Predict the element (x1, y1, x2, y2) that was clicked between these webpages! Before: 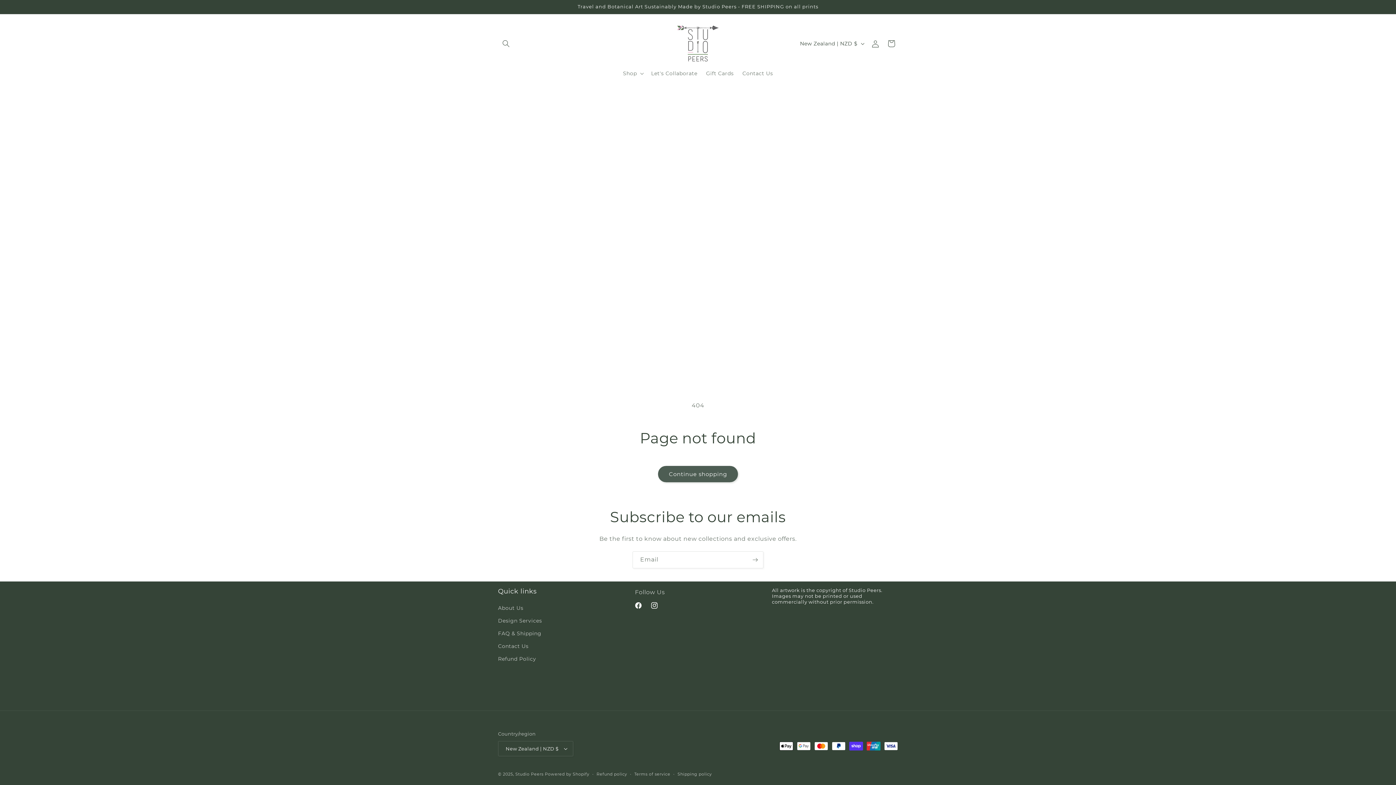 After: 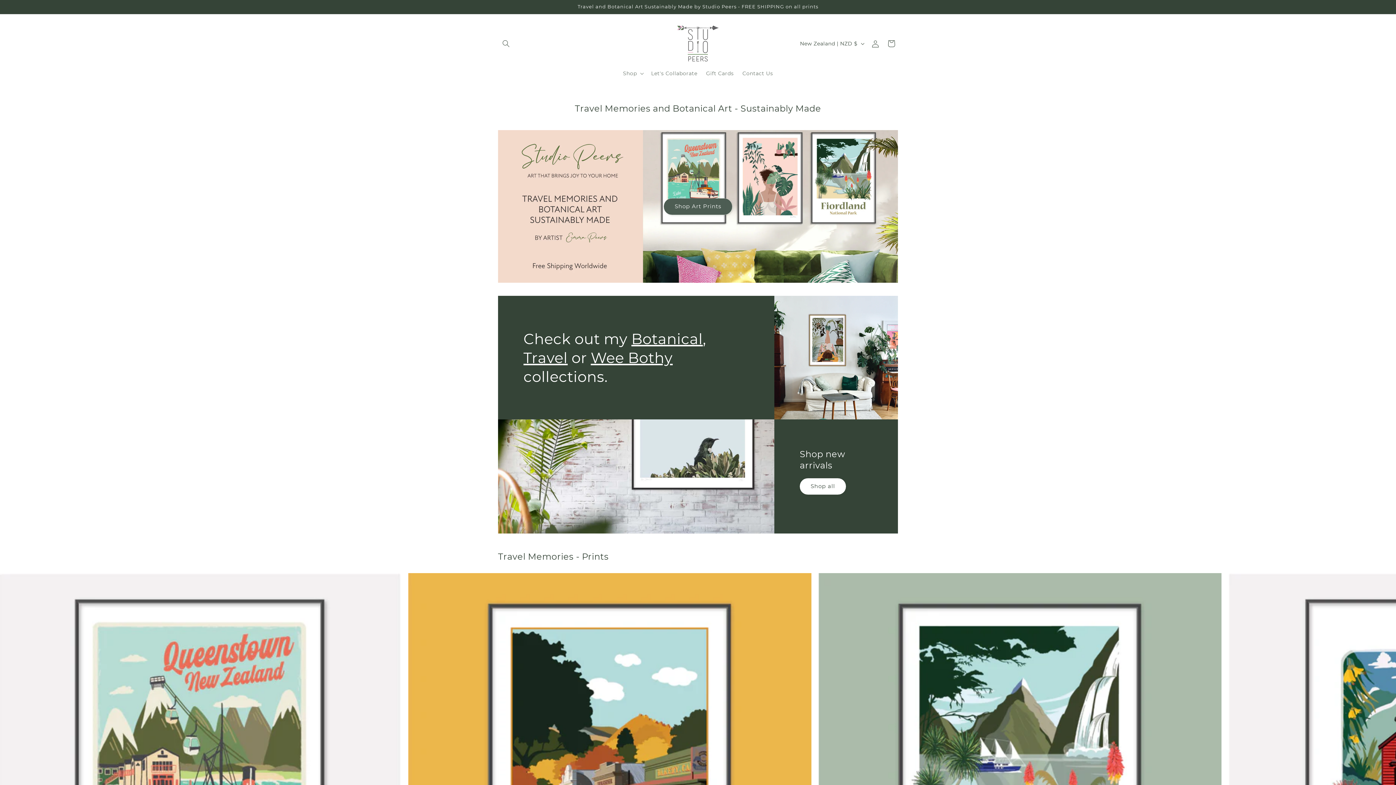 Action: bbox: (515, 772, 543, 777) label: Studio Peers